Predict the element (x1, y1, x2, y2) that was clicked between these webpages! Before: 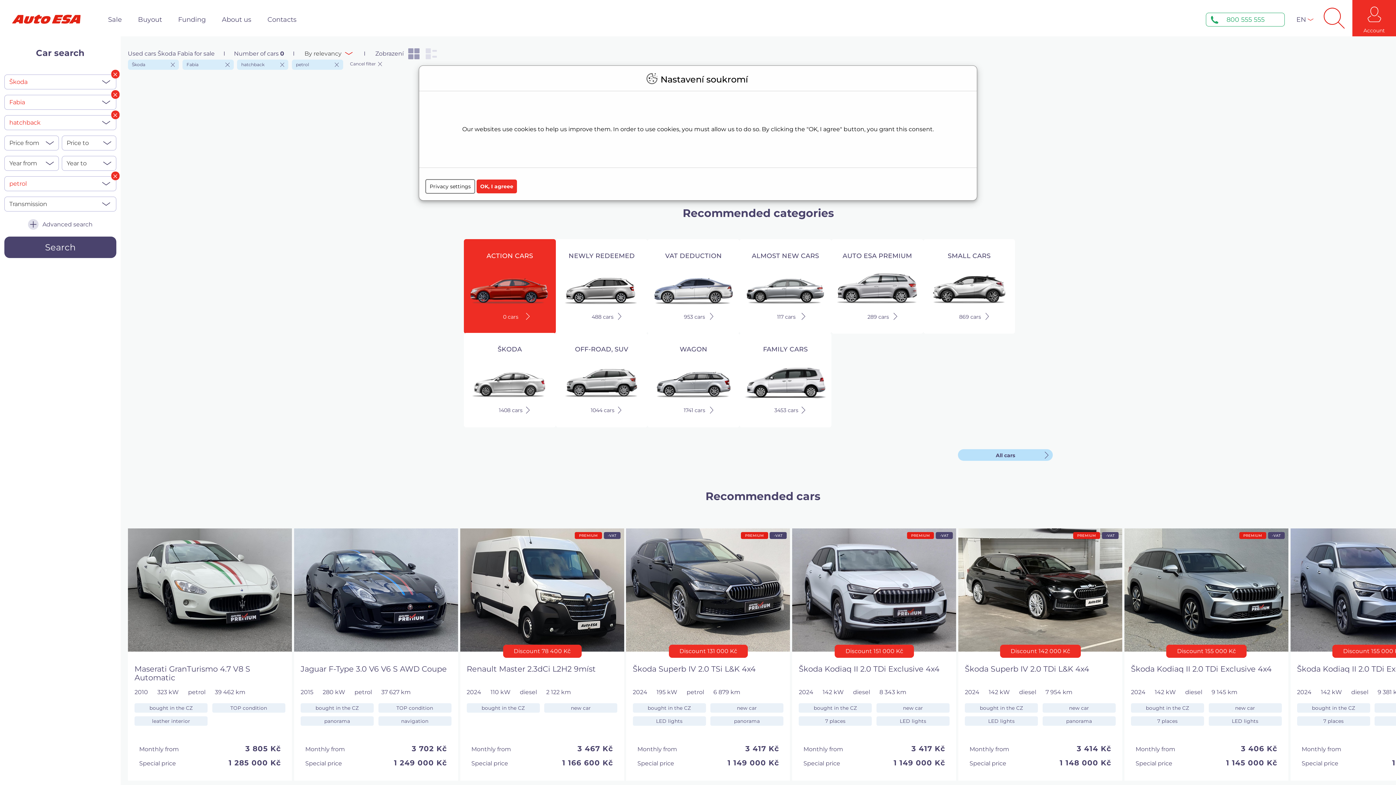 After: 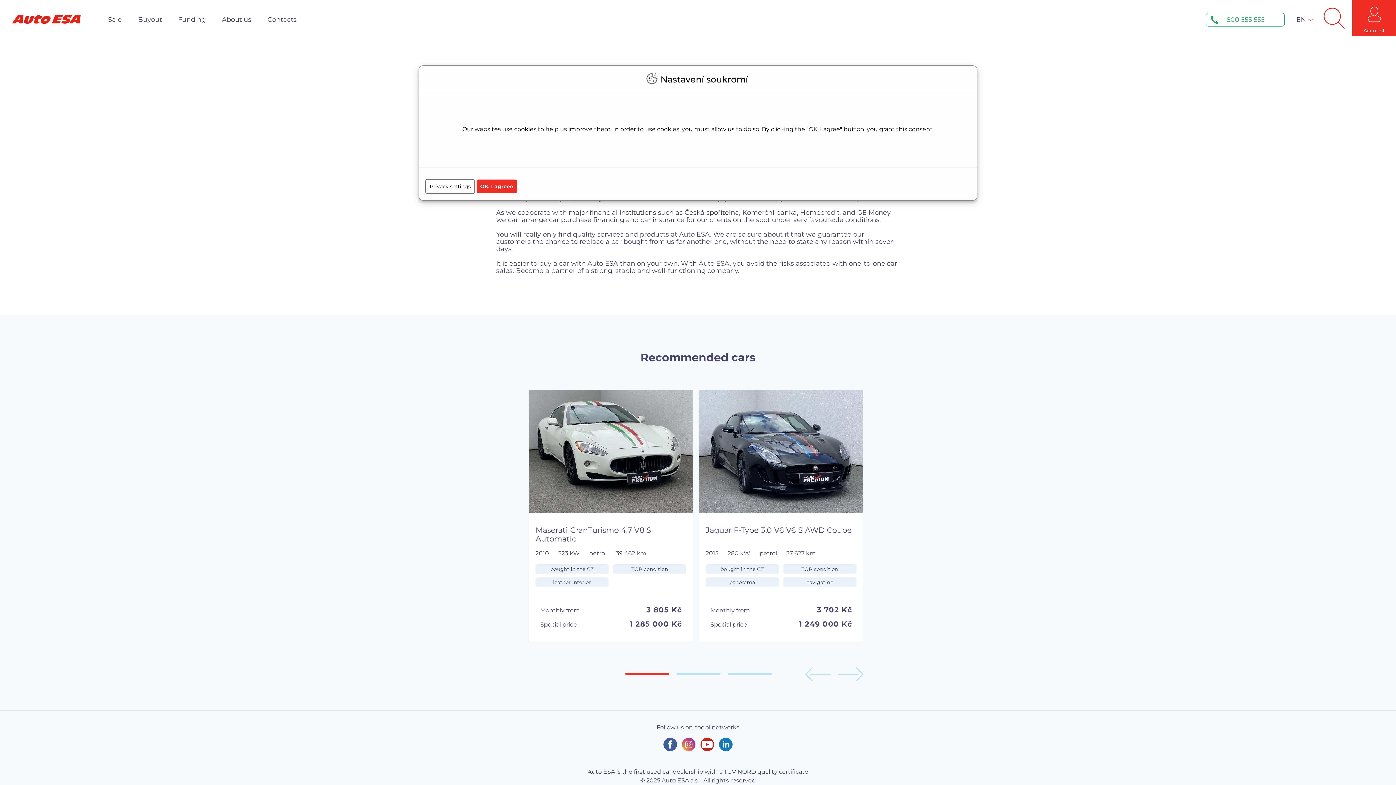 Action: label: About us bbox: (218, 0, 255, 36)